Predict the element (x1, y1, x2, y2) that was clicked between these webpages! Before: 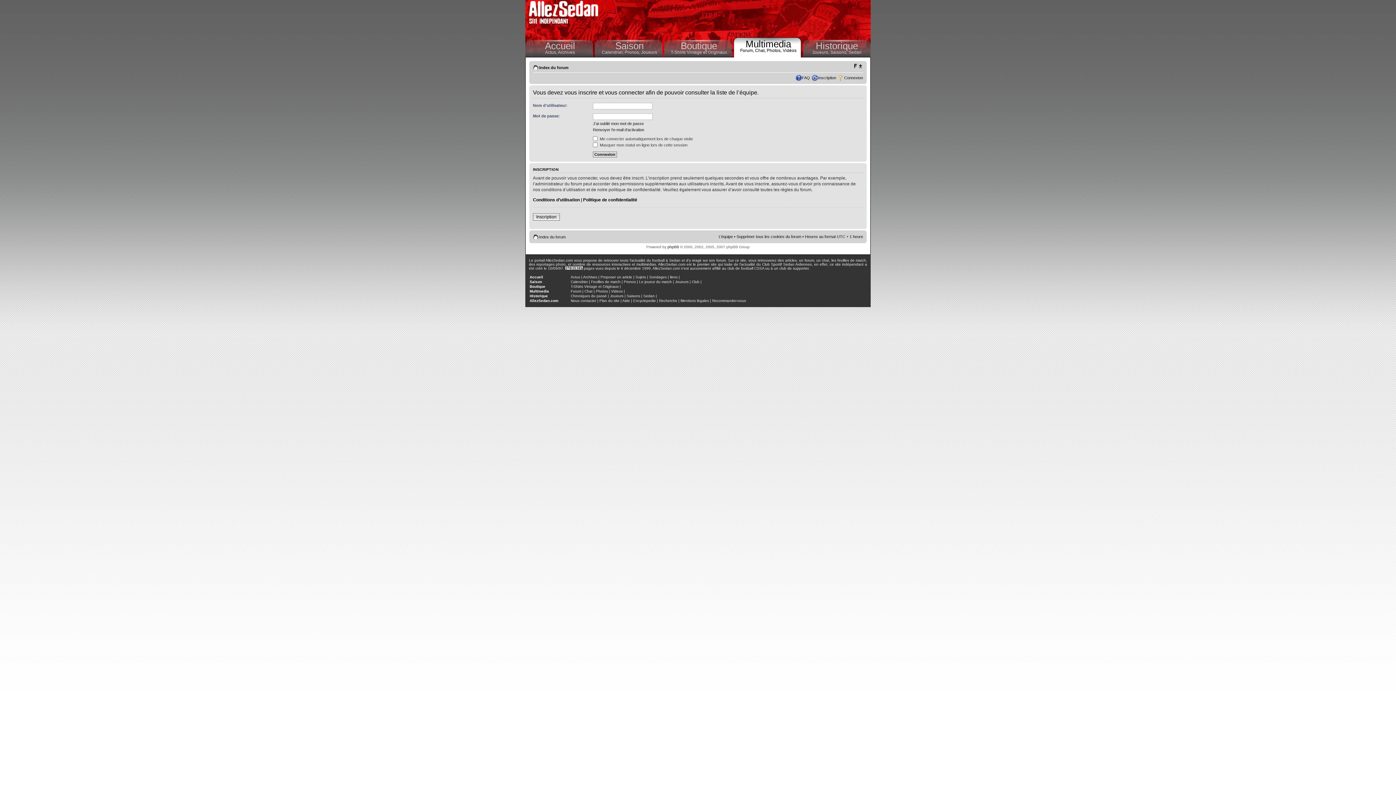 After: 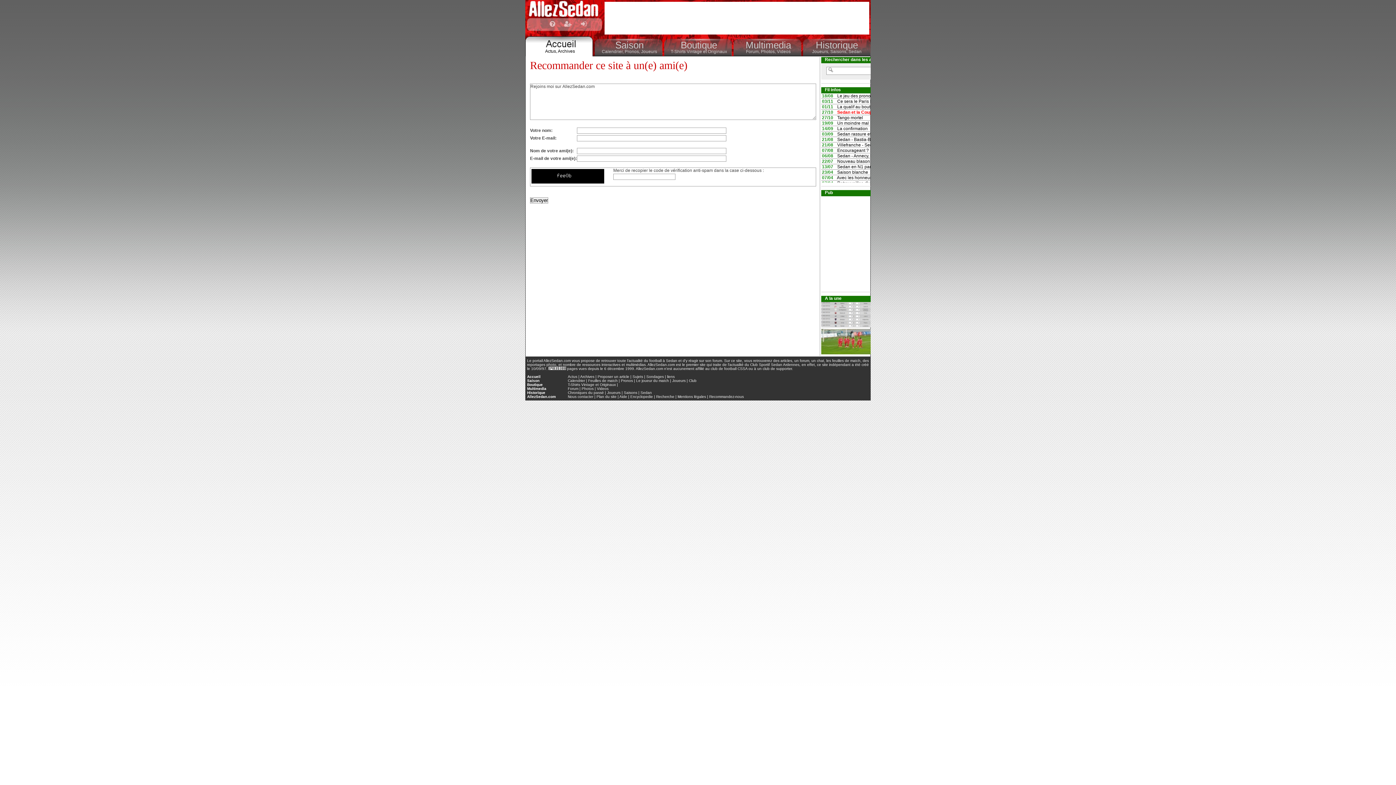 Action: bbox: (712, 298, 746, 302) label: Recommander-nous